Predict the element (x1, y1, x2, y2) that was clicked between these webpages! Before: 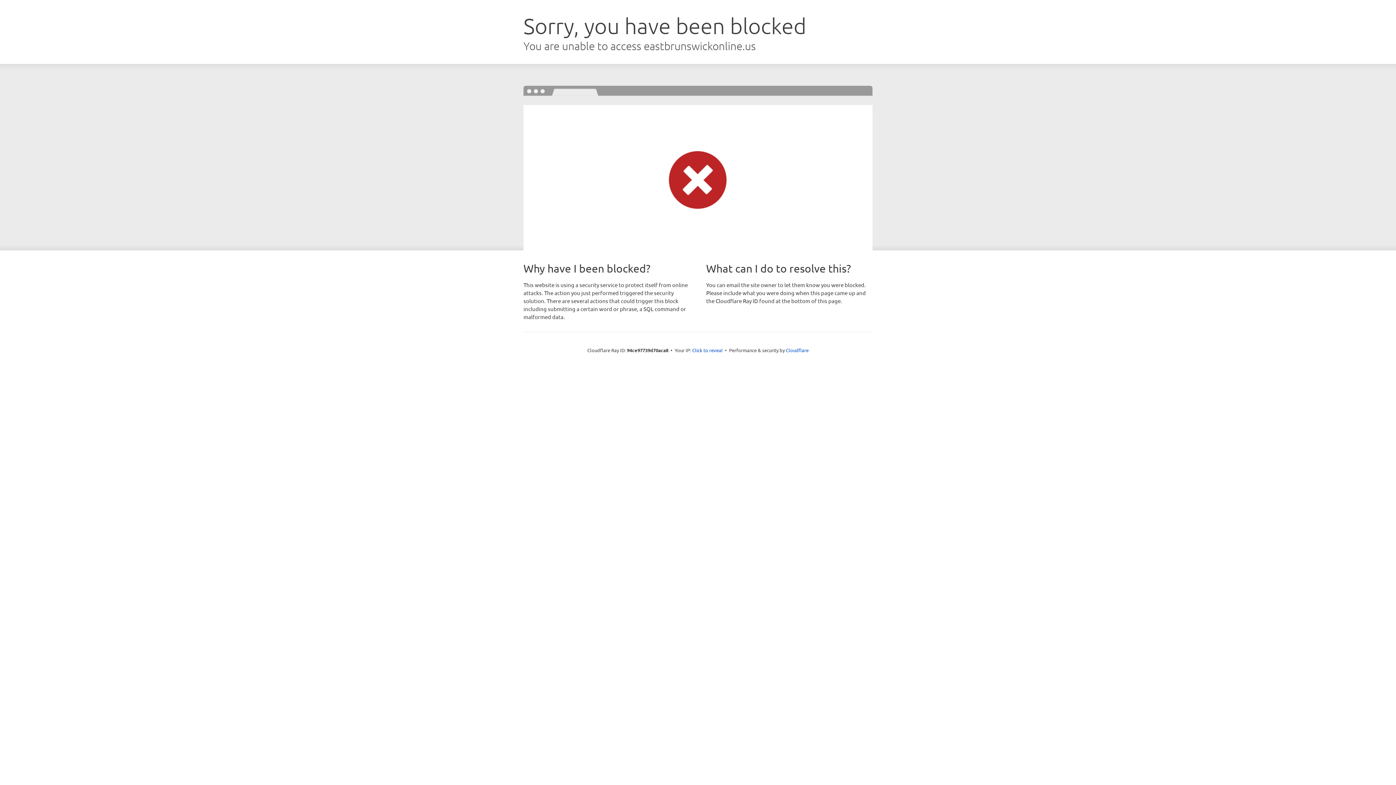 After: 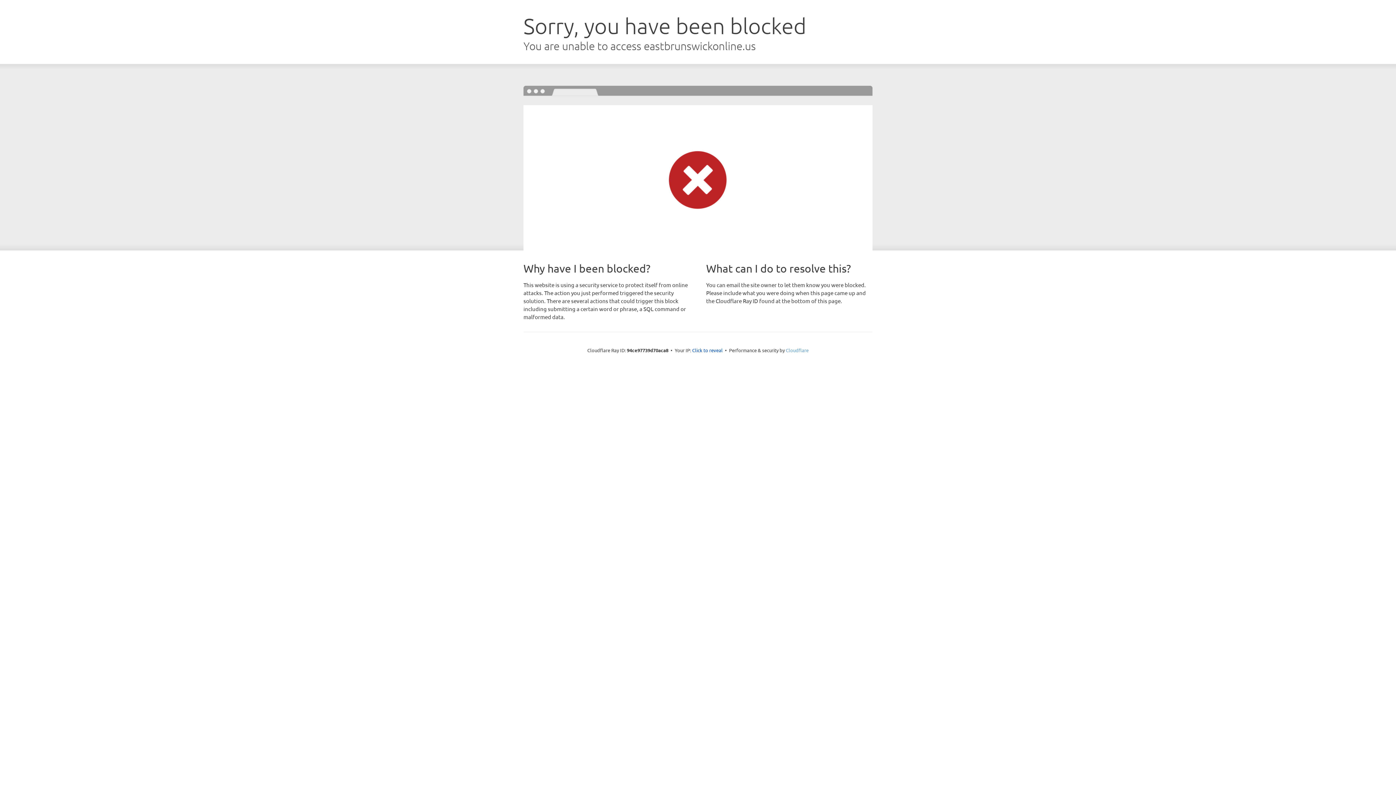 Action: label: Cloudflare bbox: (786, 347, 808, 353)